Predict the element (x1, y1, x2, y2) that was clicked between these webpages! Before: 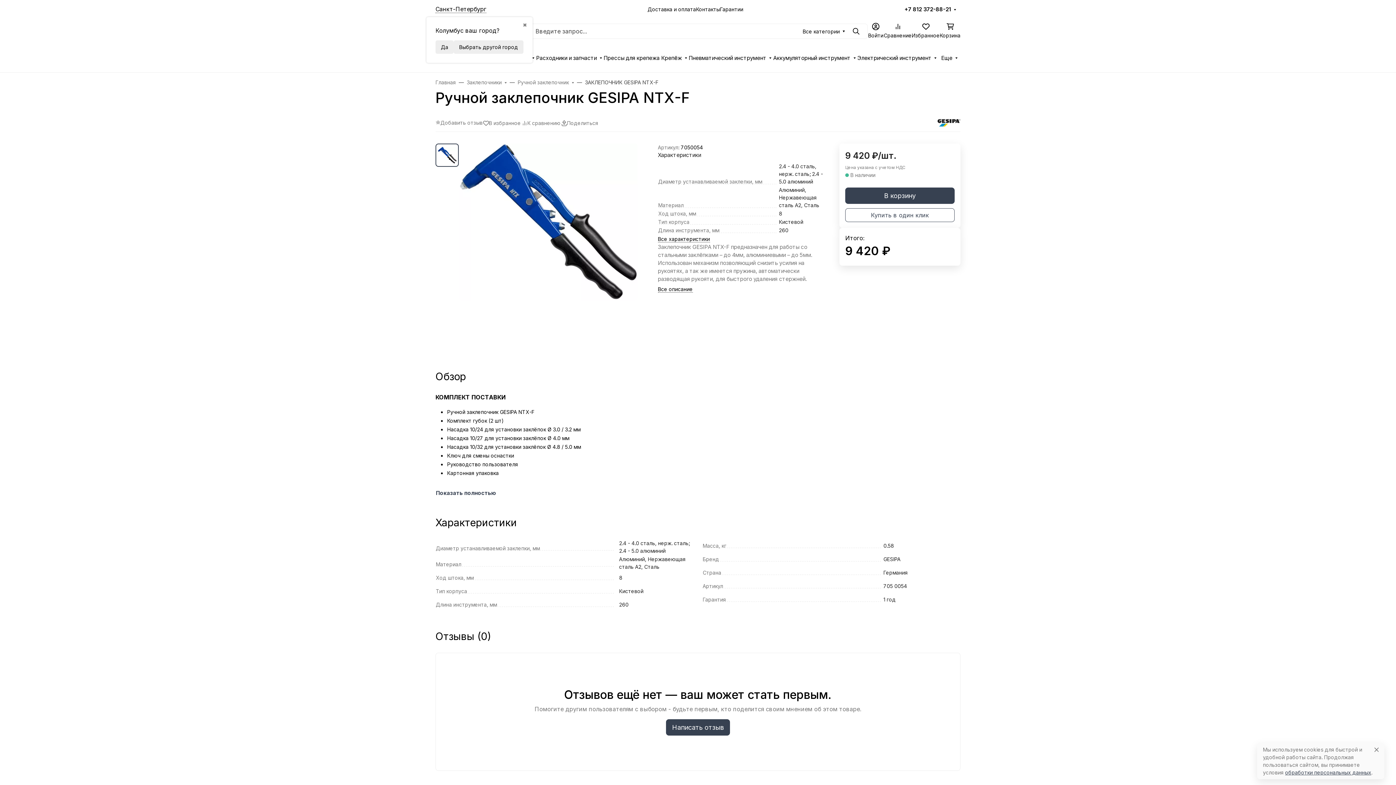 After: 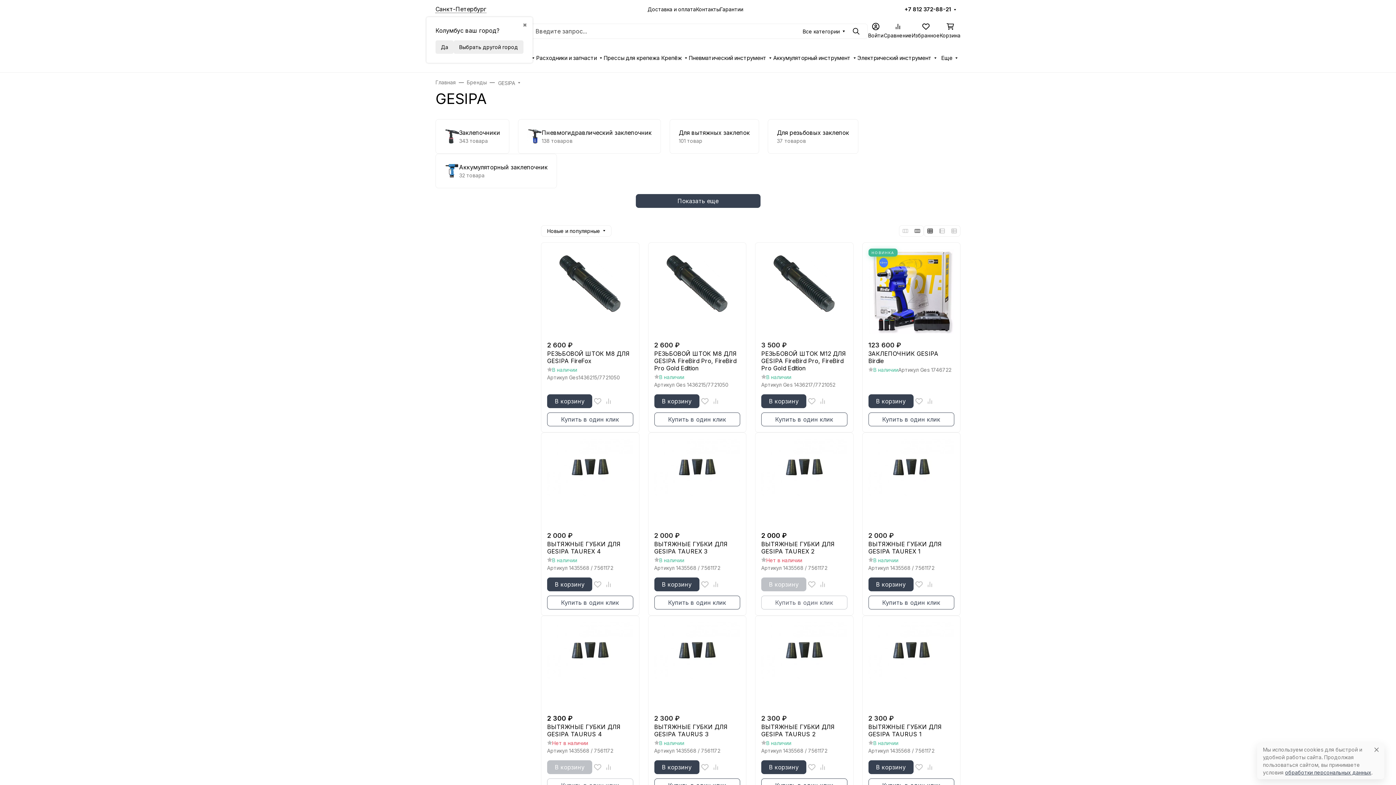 Action: bbox: (598, 118, 960, 127)